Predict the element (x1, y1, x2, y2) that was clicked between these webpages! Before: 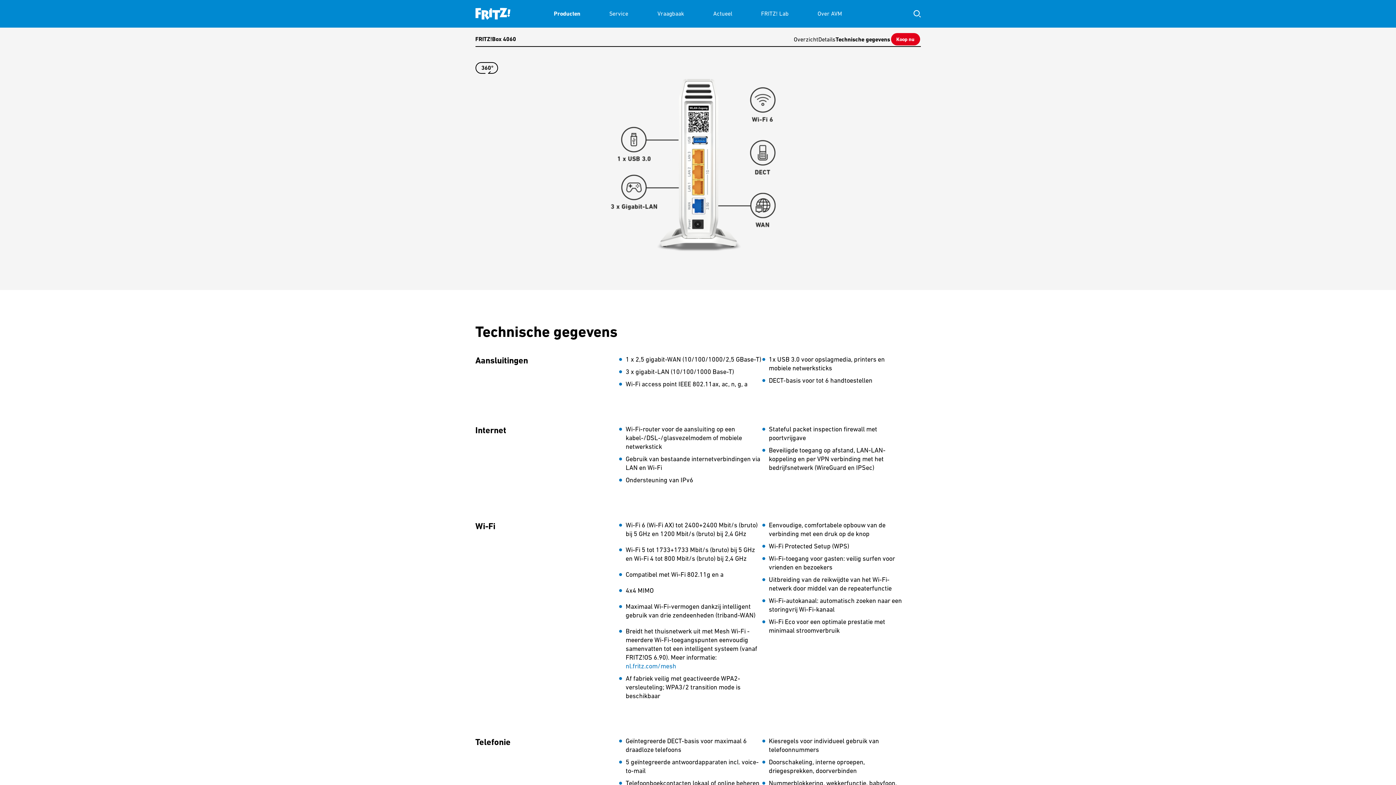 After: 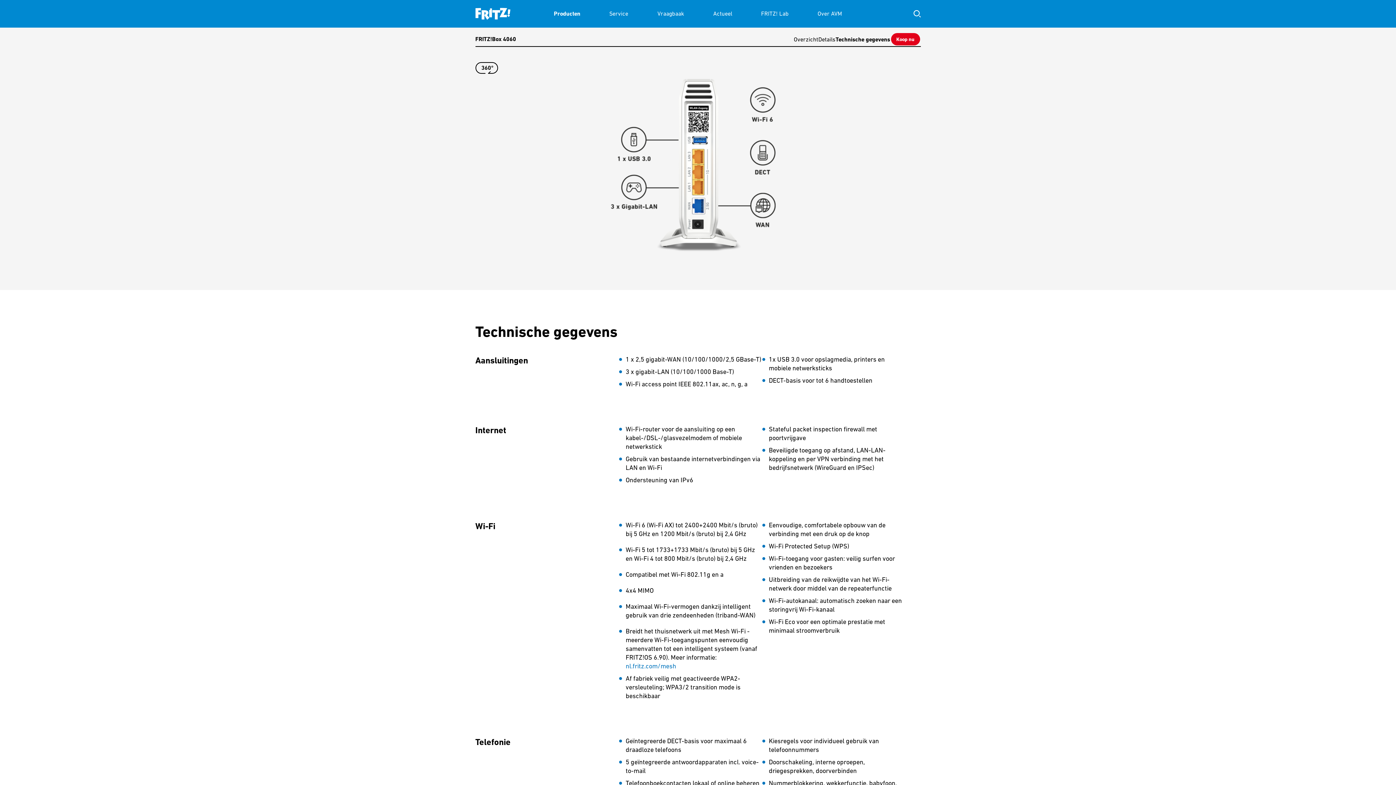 Action: bbox: (835, 35, 890, 42) label: Technische gegevens